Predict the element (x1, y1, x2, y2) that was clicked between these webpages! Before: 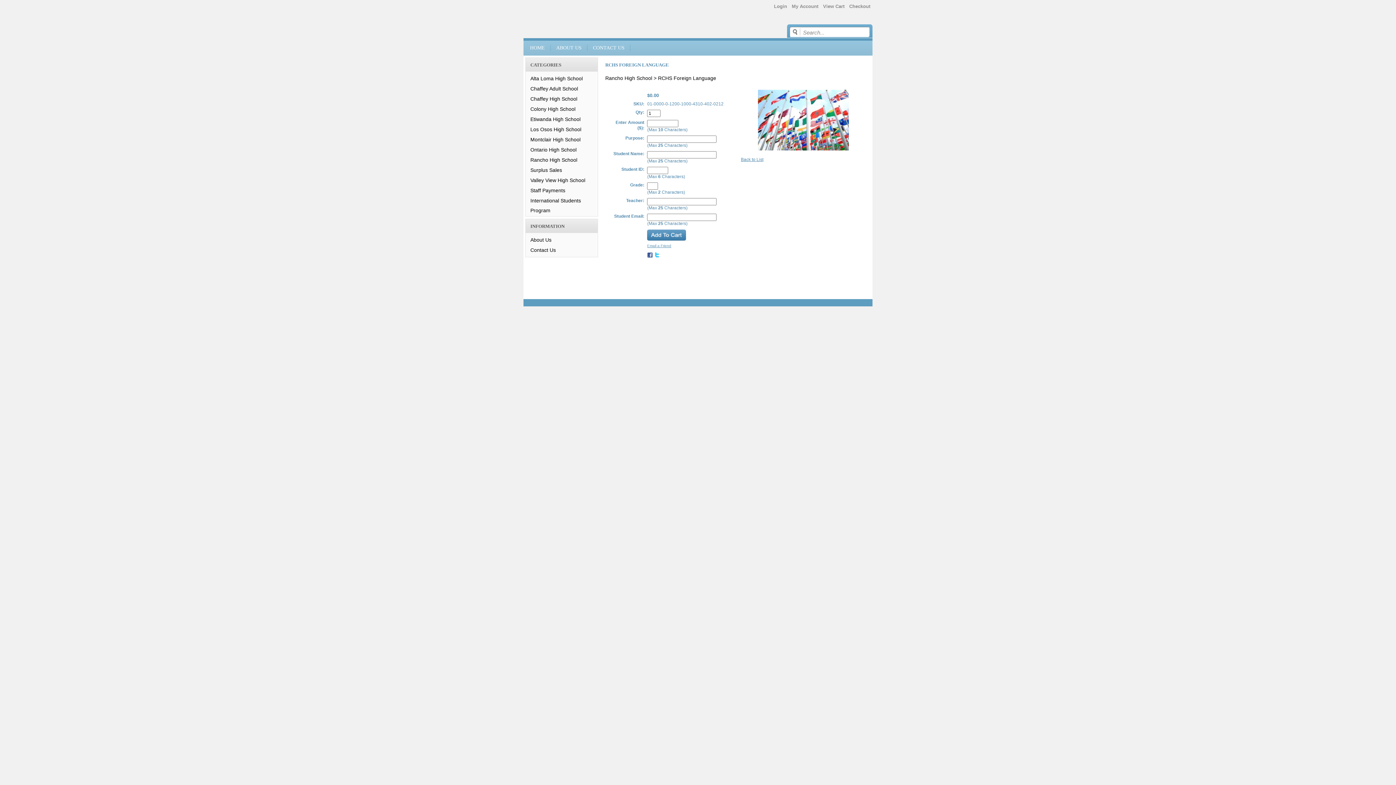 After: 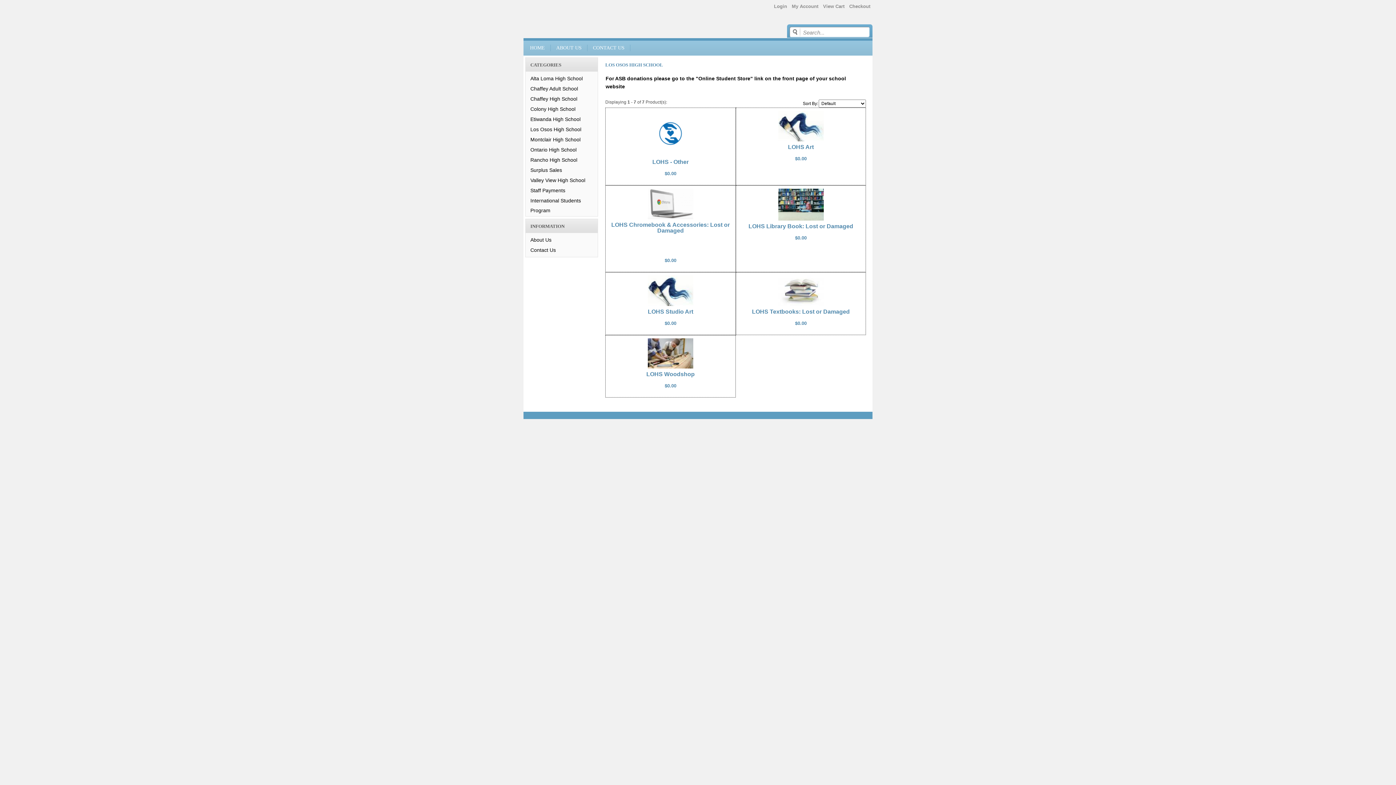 Action: label: Los Osos High School bbox: (530, 126, 581, 132)